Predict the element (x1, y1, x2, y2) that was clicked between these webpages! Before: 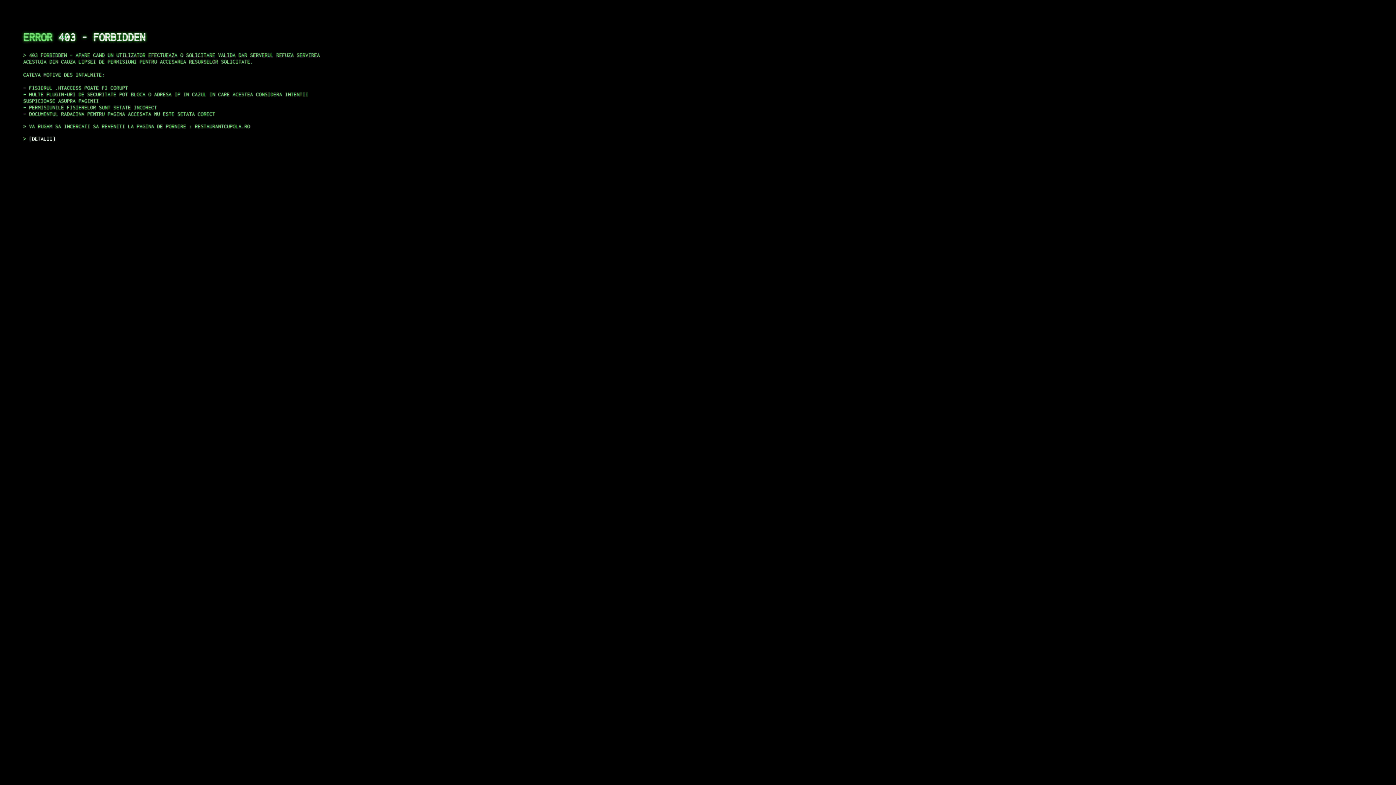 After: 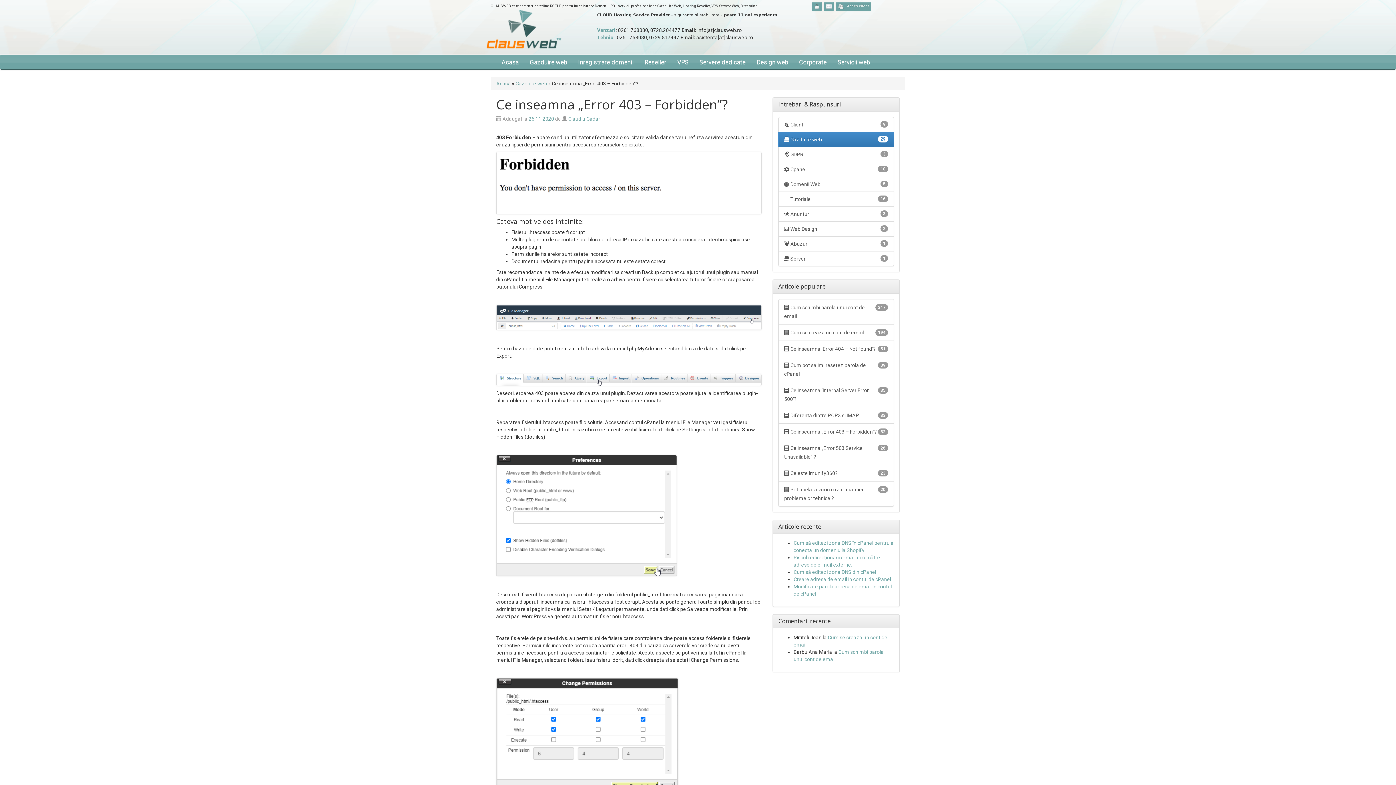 Action: bbox: (29, 135, 55, 141) label: DETALII